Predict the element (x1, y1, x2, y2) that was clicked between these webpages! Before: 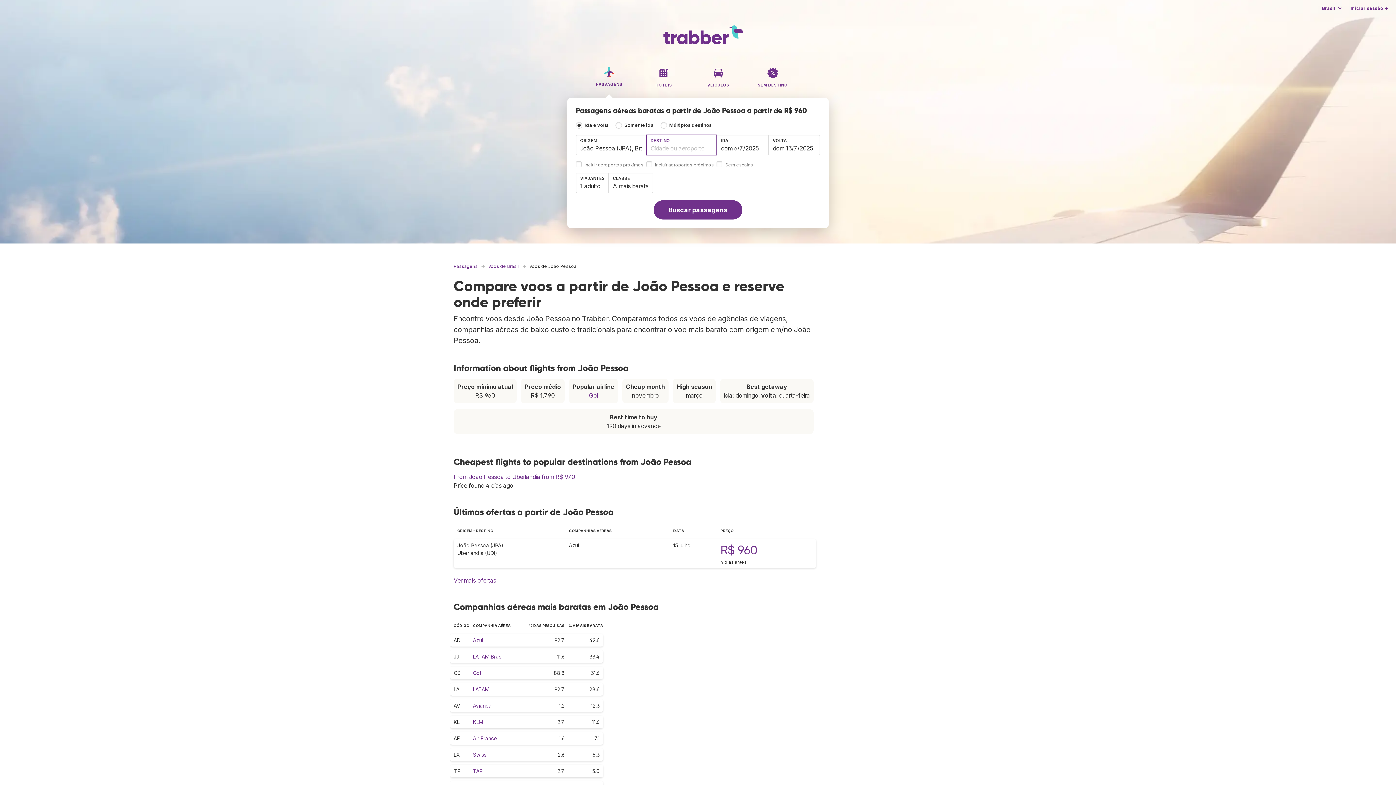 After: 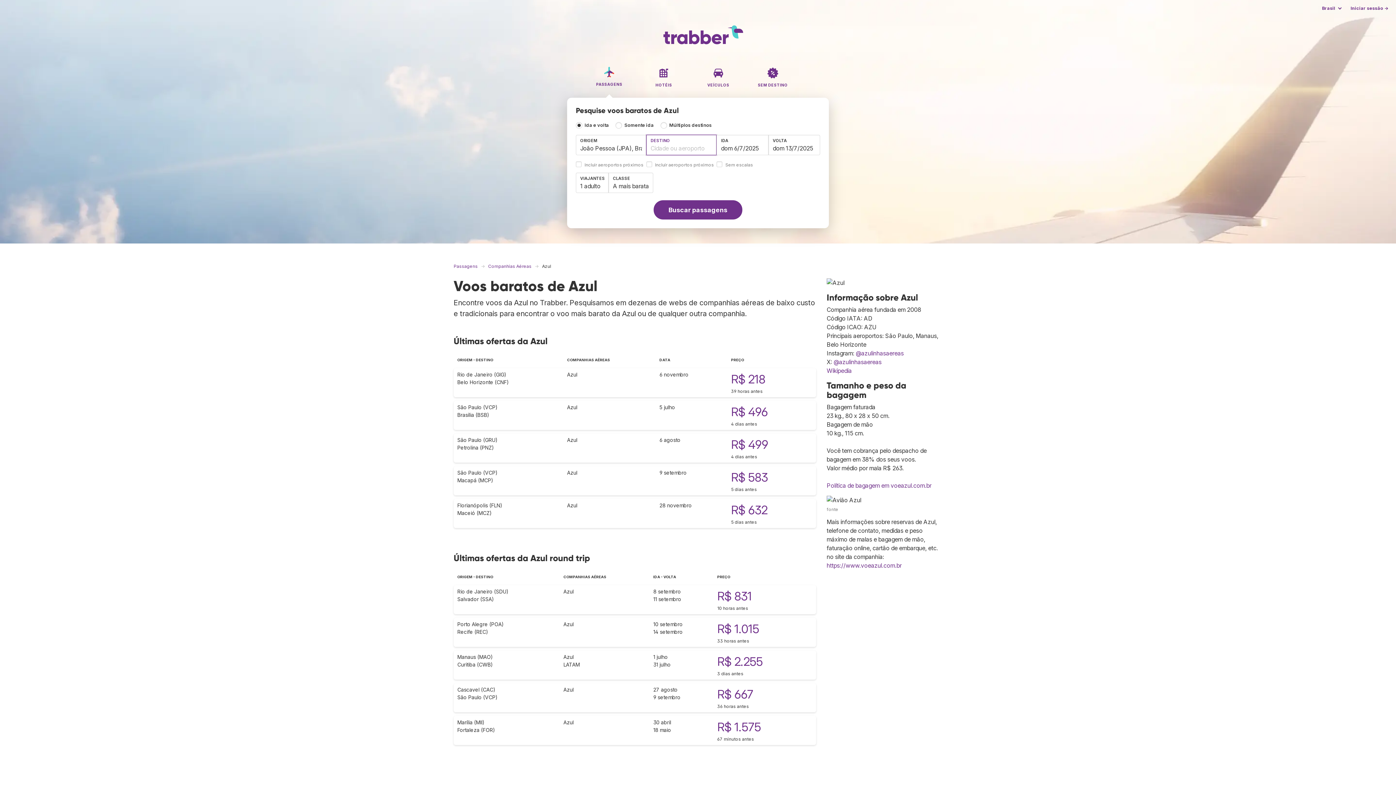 Action: label: Azul bbox: (473, 637, 483, 643)